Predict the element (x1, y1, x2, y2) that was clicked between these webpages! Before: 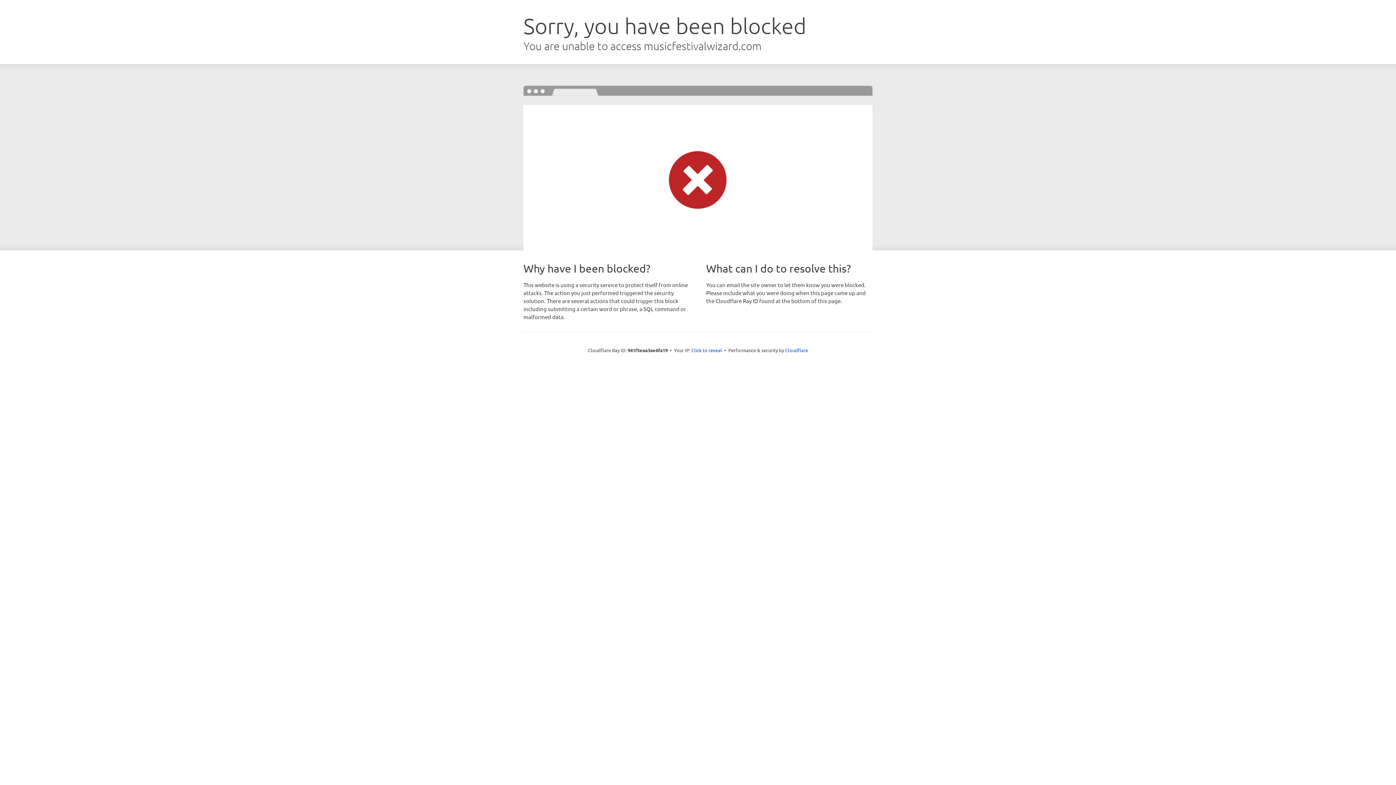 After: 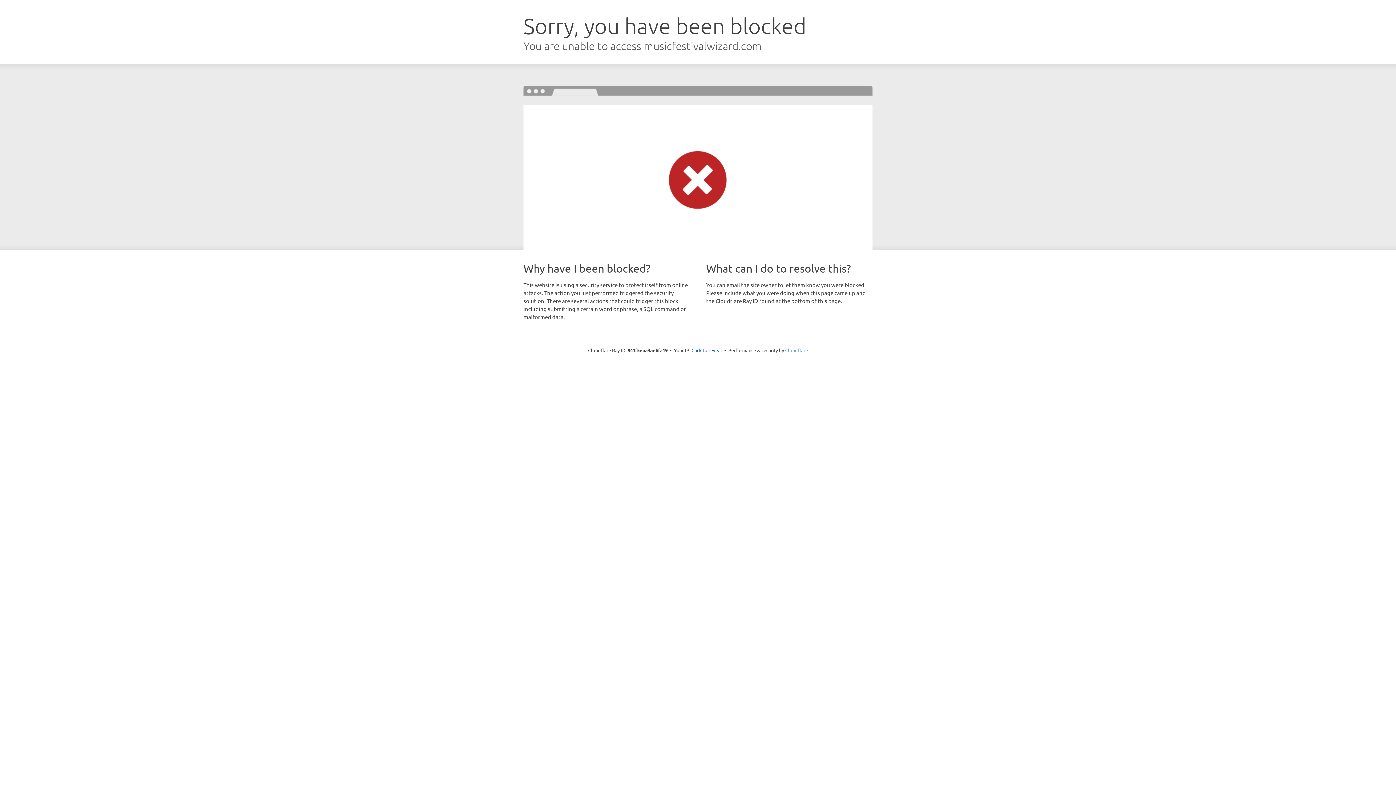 Action: bbox: (785, 347, 808, 353) label: Cloudflare